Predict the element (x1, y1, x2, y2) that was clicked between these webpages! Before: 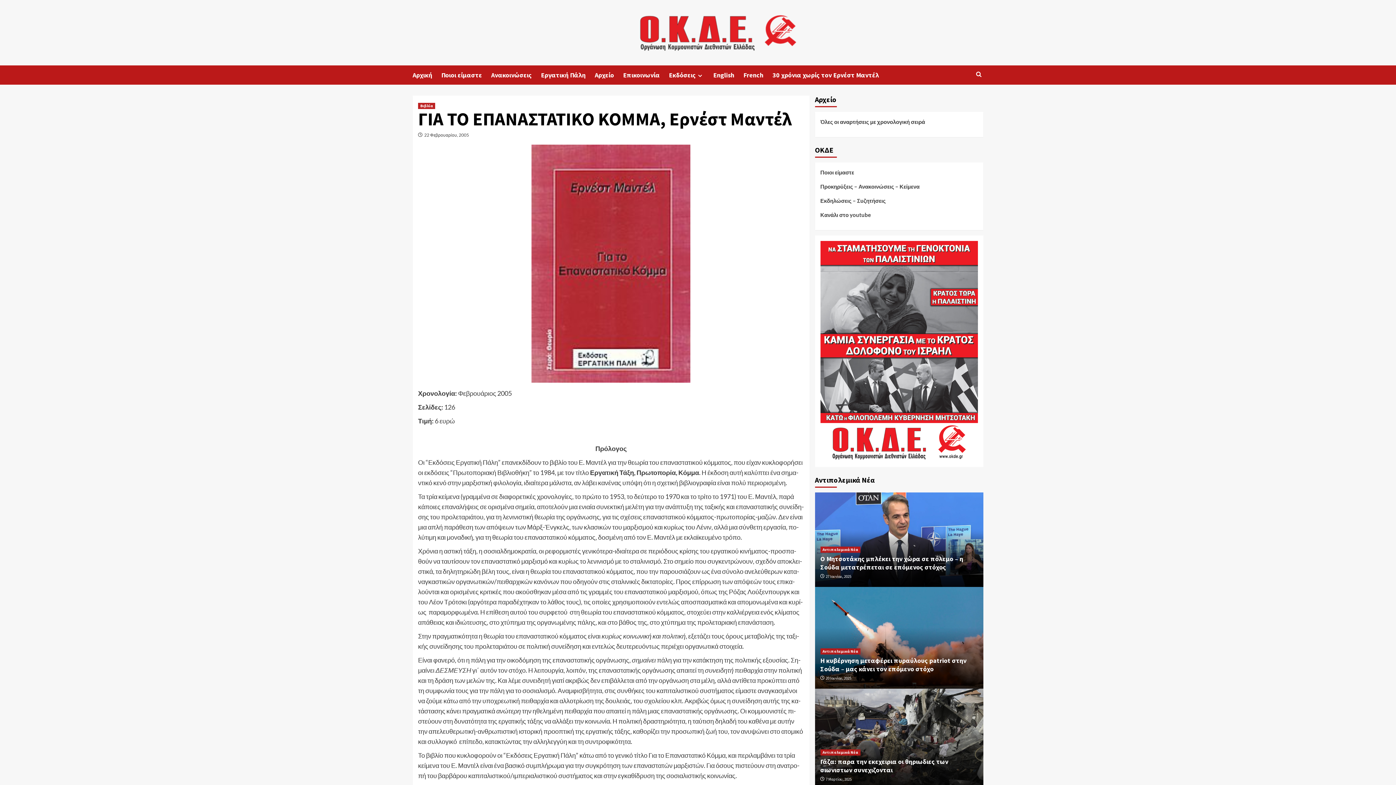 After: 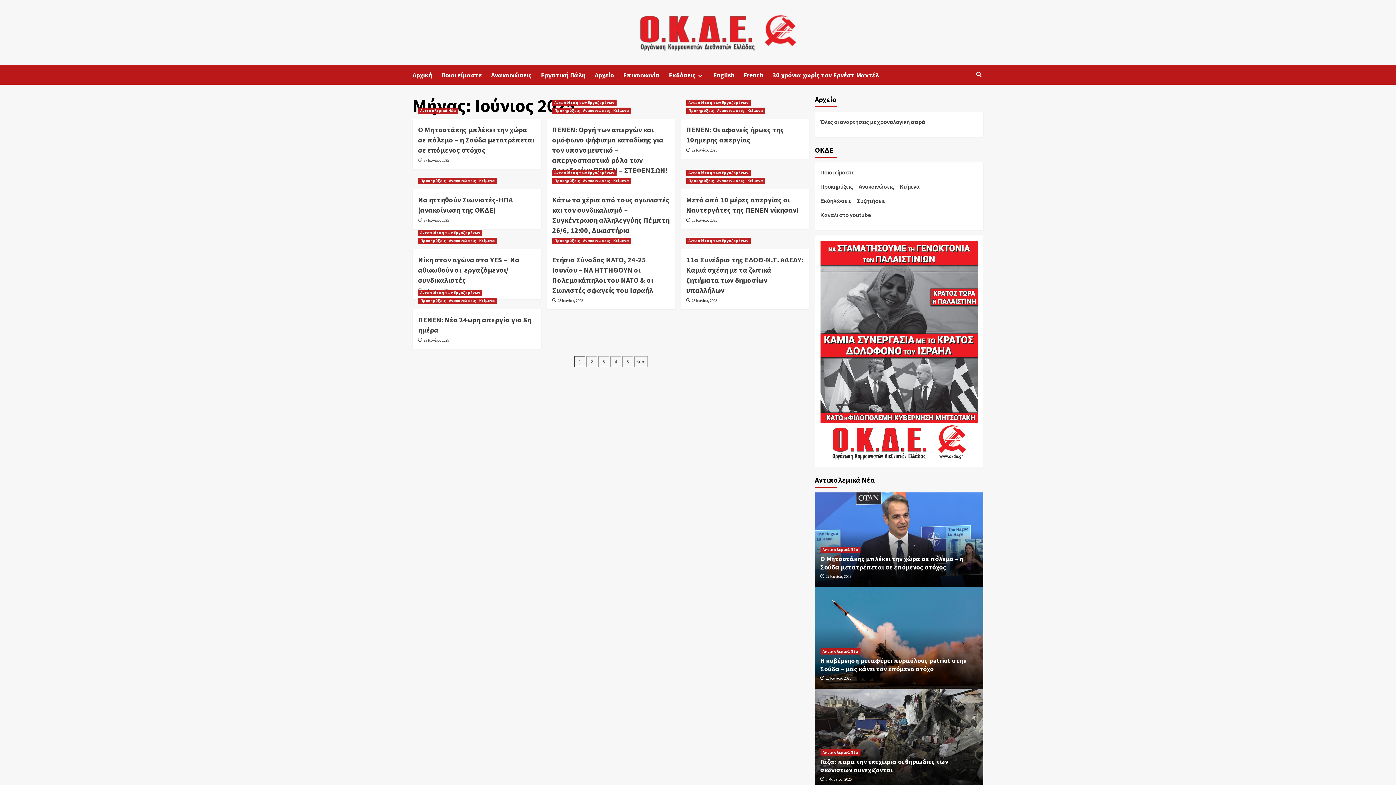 Action: label: 20 Ιουνίου, 2025 bbox: (826, 675, 851, 680)